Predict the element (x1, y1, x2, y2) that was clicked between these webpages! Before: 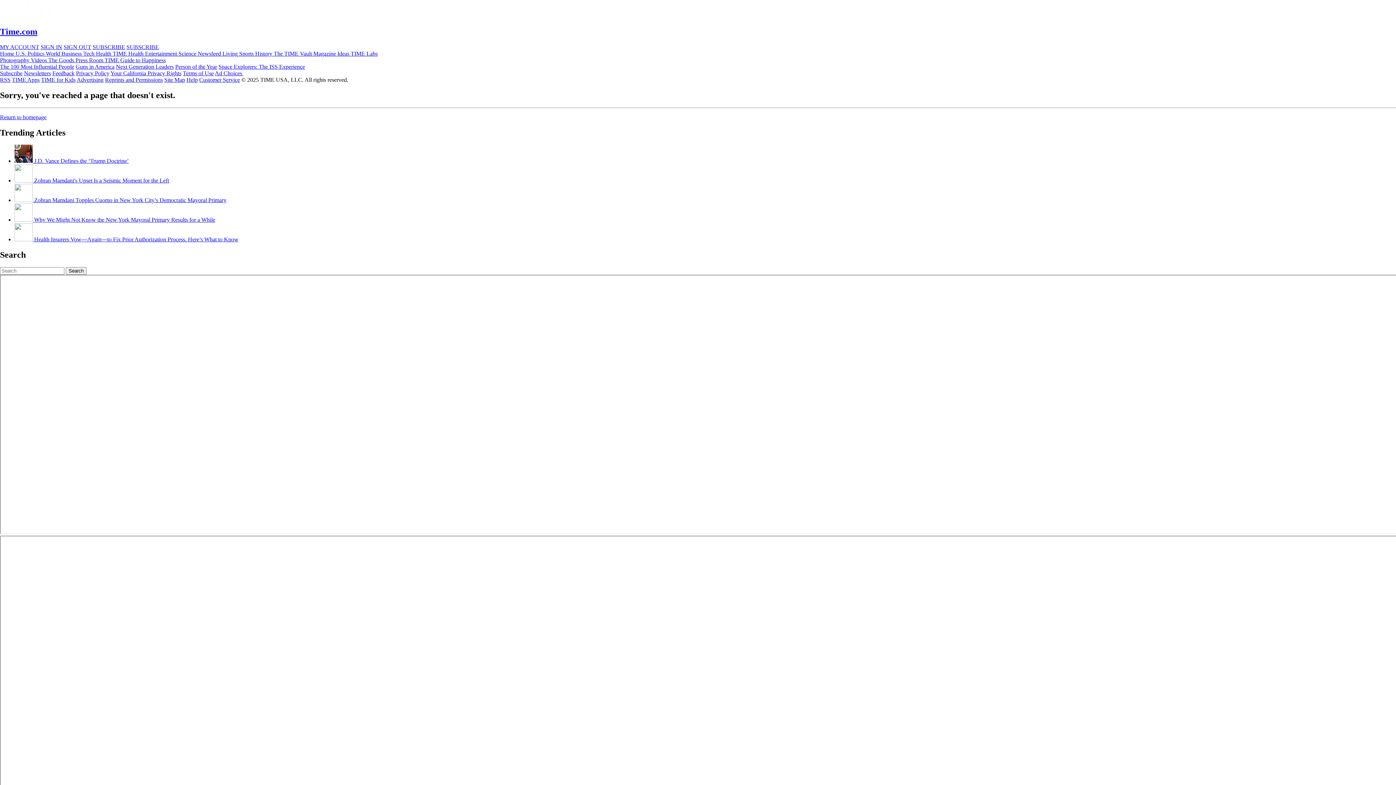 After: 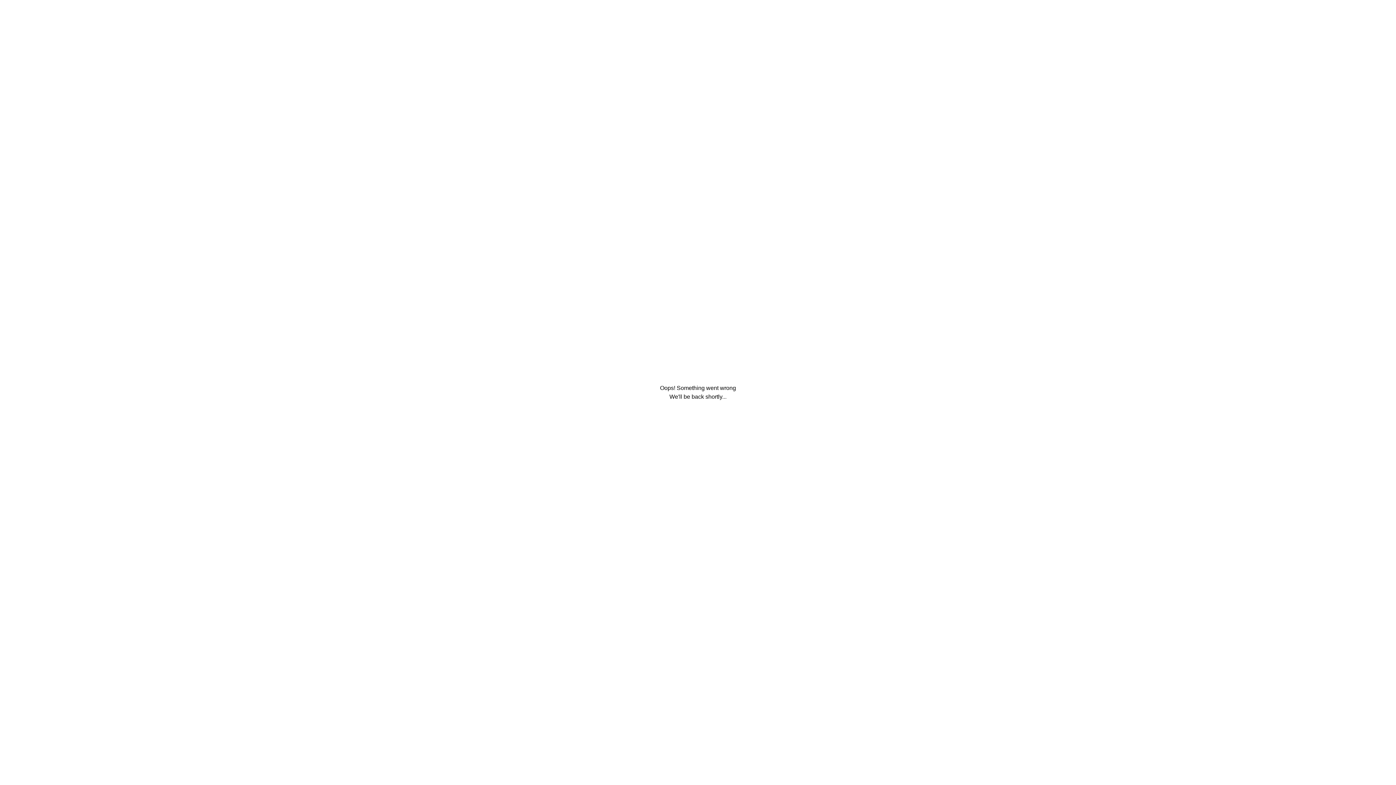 Action: label: Tech  bbox: (83, 50, 96, 56)